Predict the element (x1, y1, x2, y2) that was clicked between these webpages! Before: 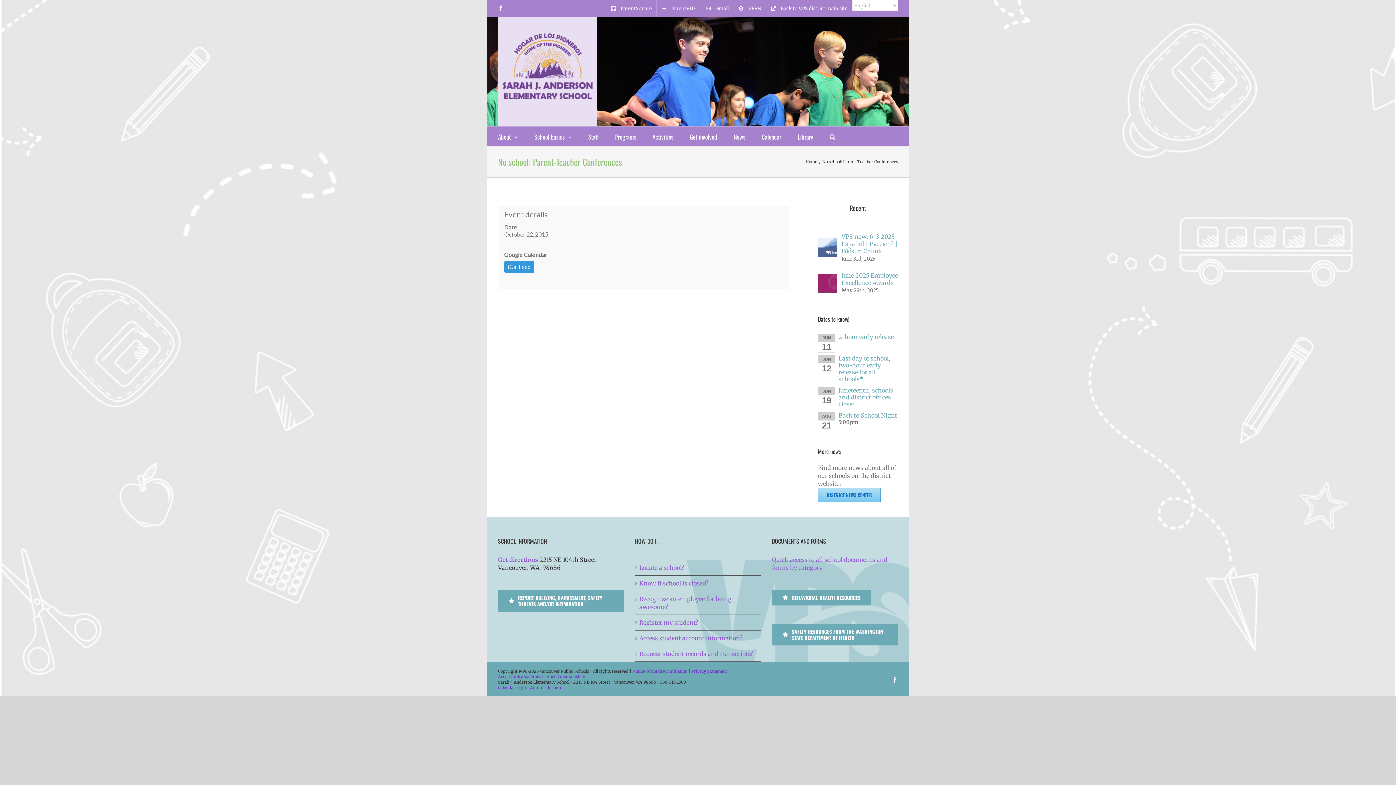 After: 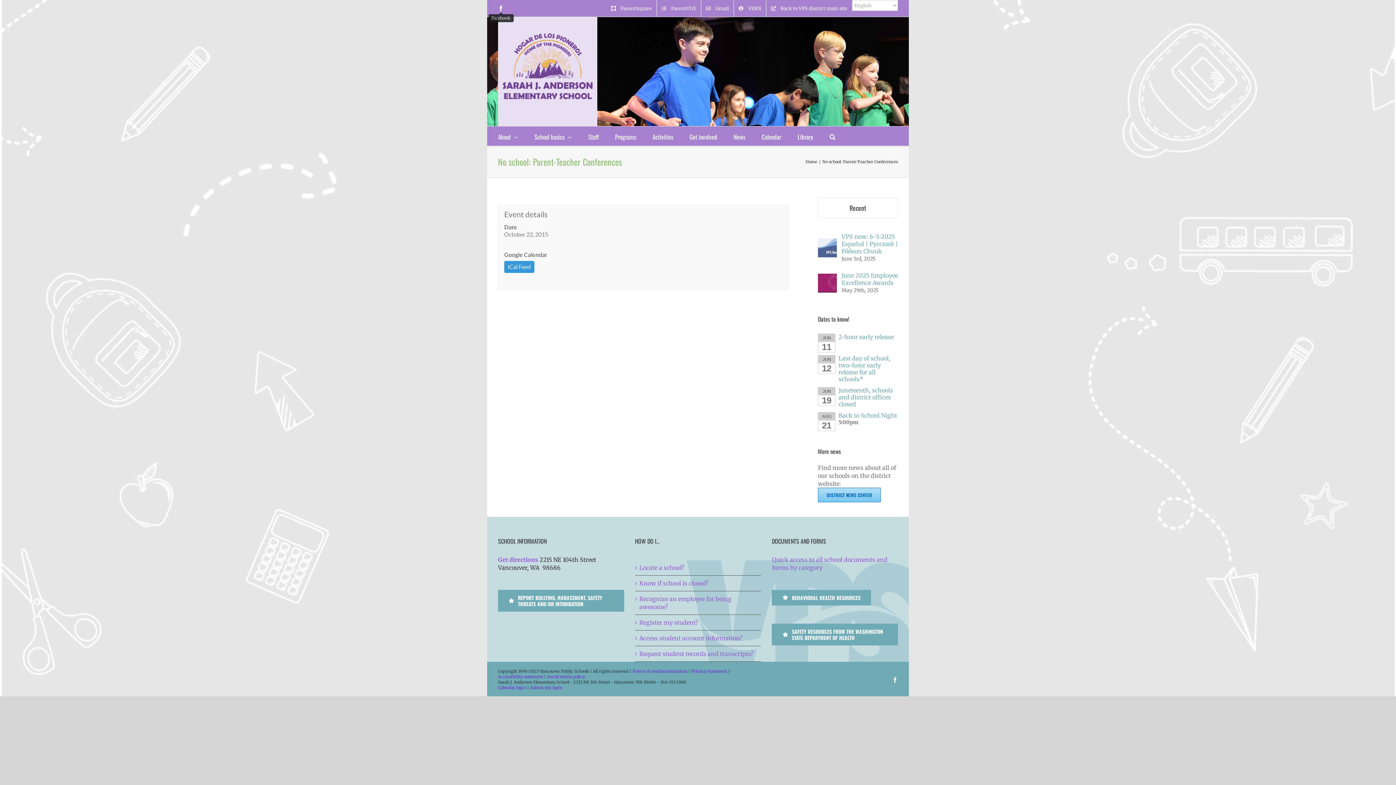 Action: bbox: (498, 5, 504, 11) label: Facebook